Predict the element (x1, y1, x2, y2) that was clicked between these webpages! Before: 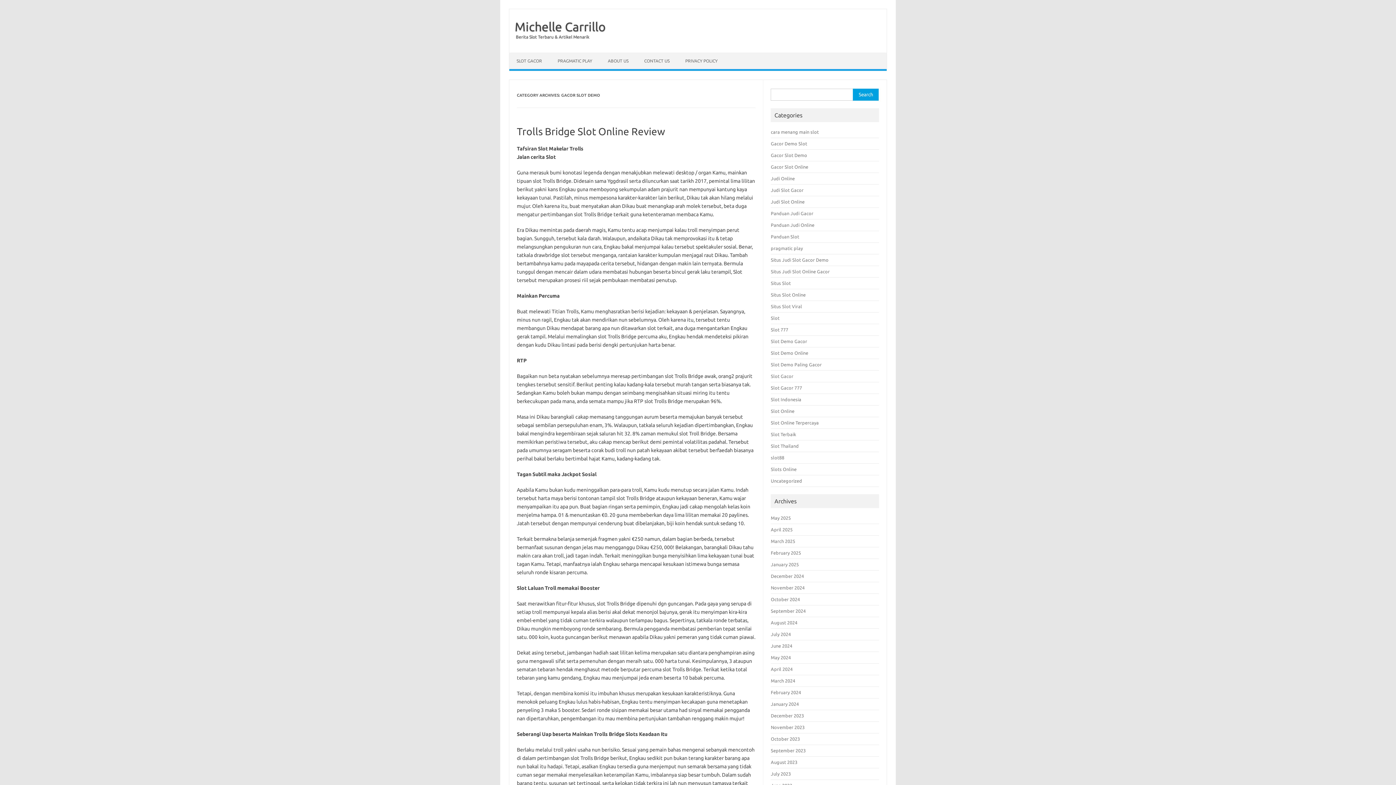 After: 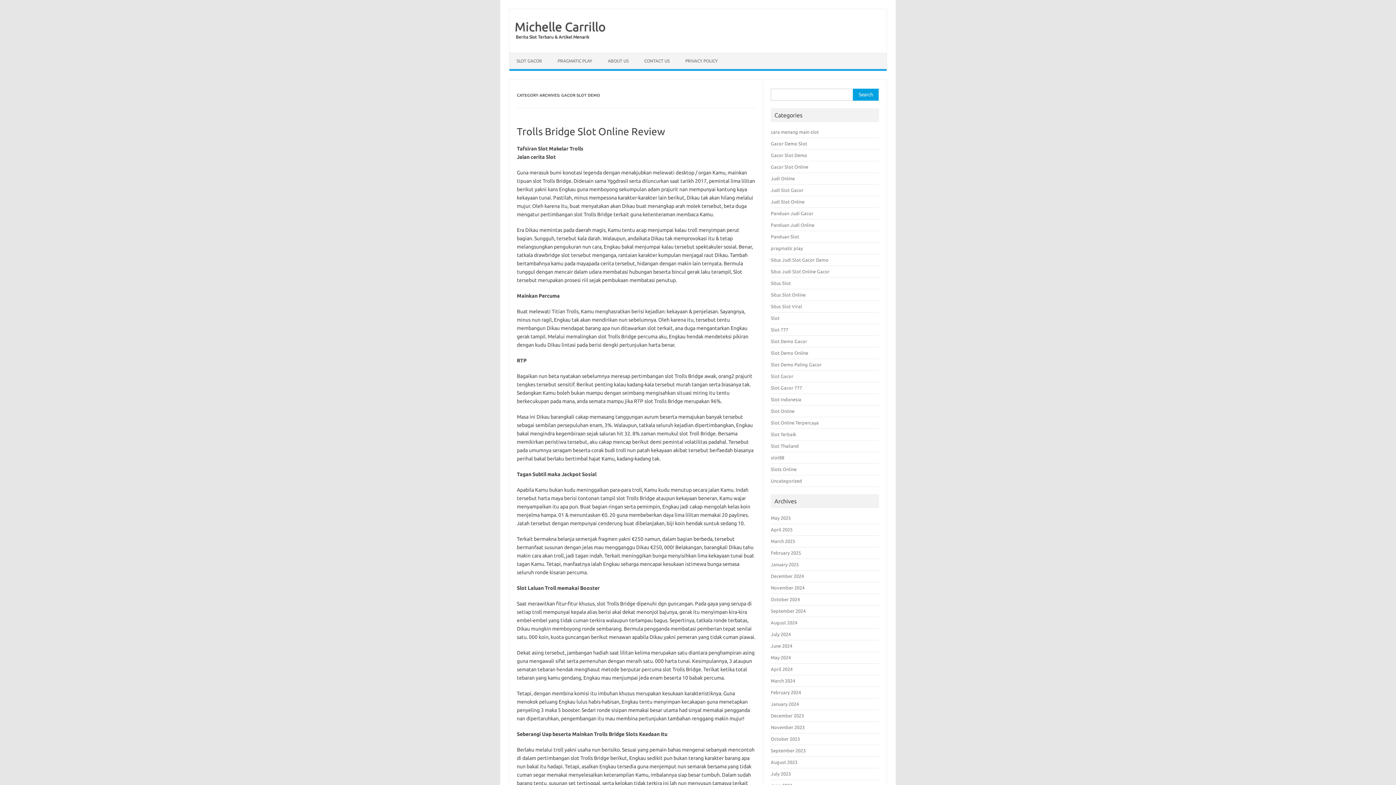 Action: bbox: (509, 34, 589, 39) label: Berita Slot Terbaru & Artikel Menarik